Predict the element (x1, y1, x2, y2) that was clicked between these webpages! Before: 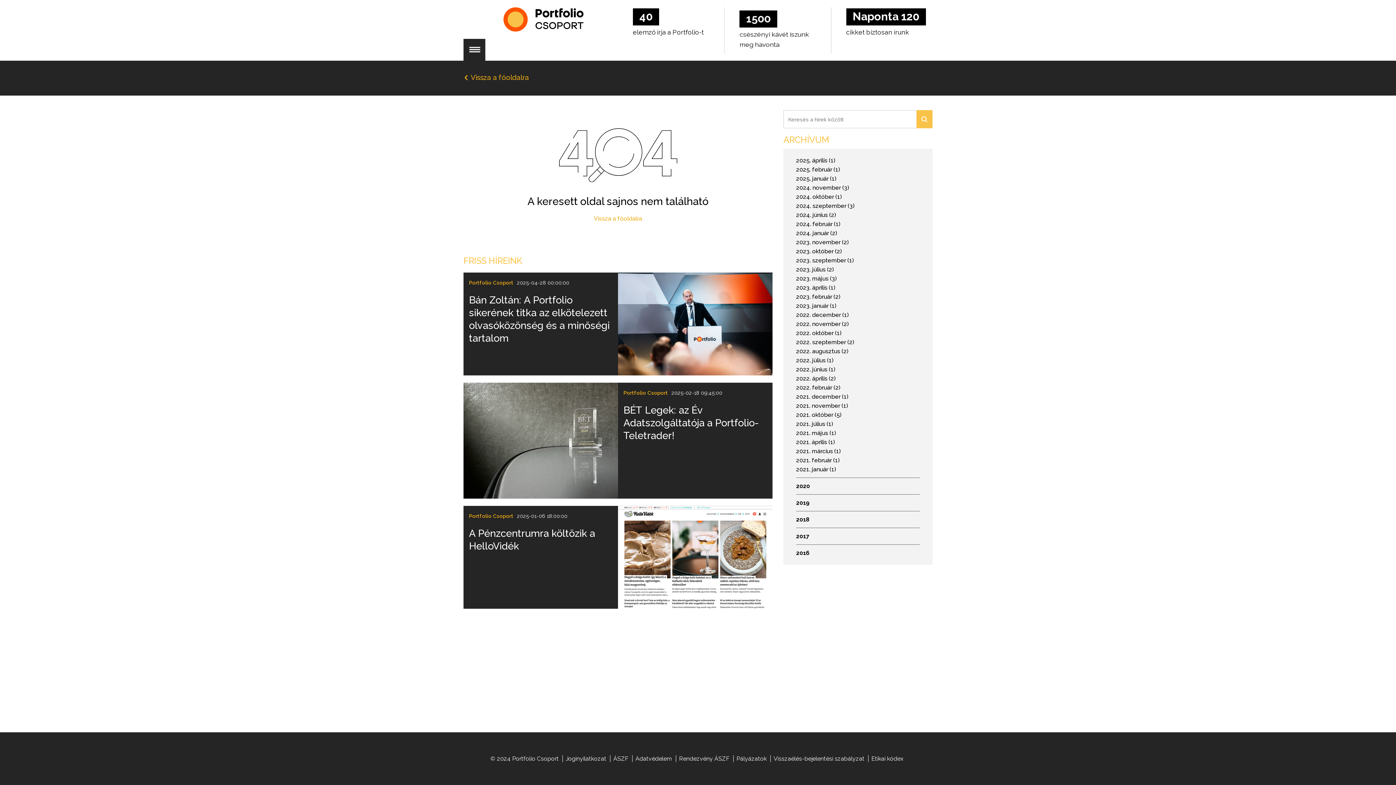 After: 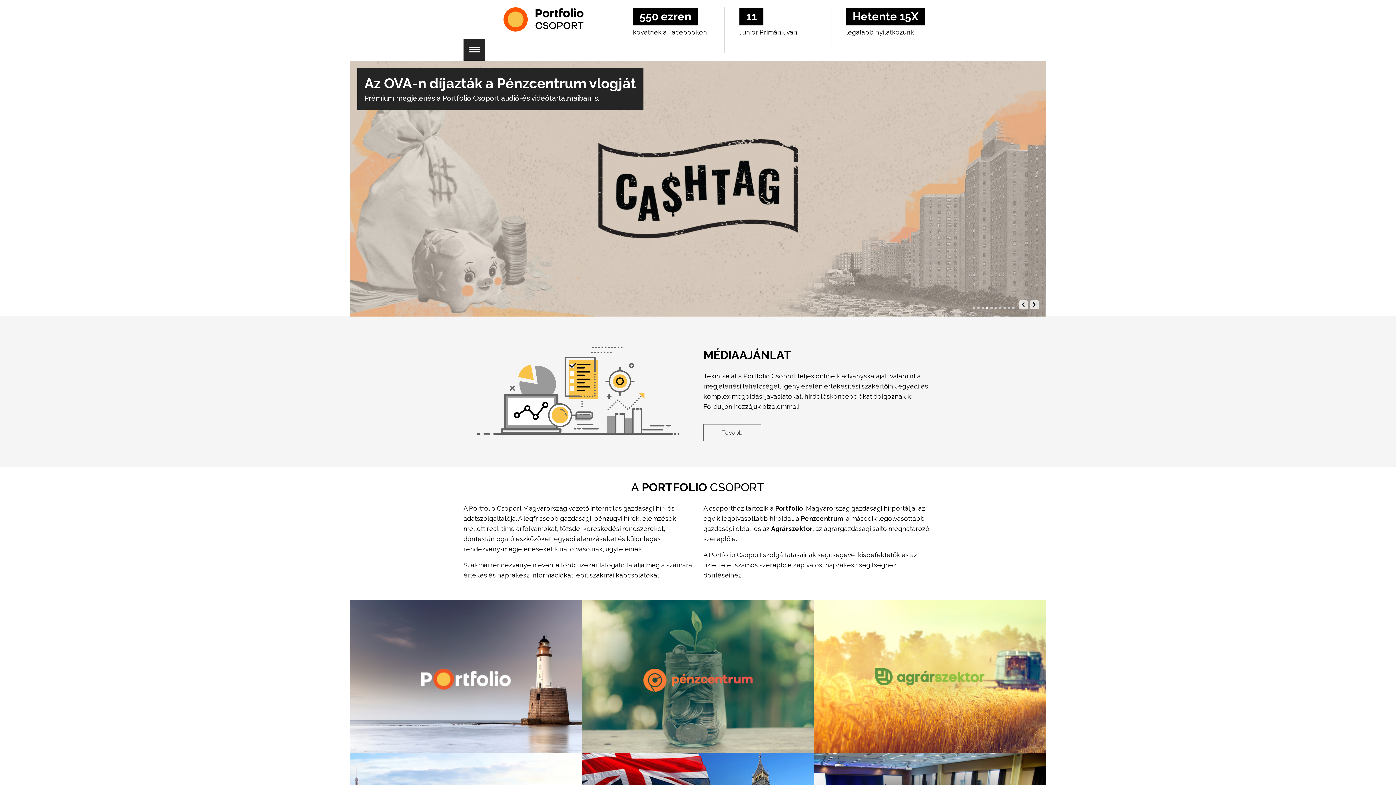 Action: bbox: (594, 215, 642, 222) label: Vissza a főoldalra